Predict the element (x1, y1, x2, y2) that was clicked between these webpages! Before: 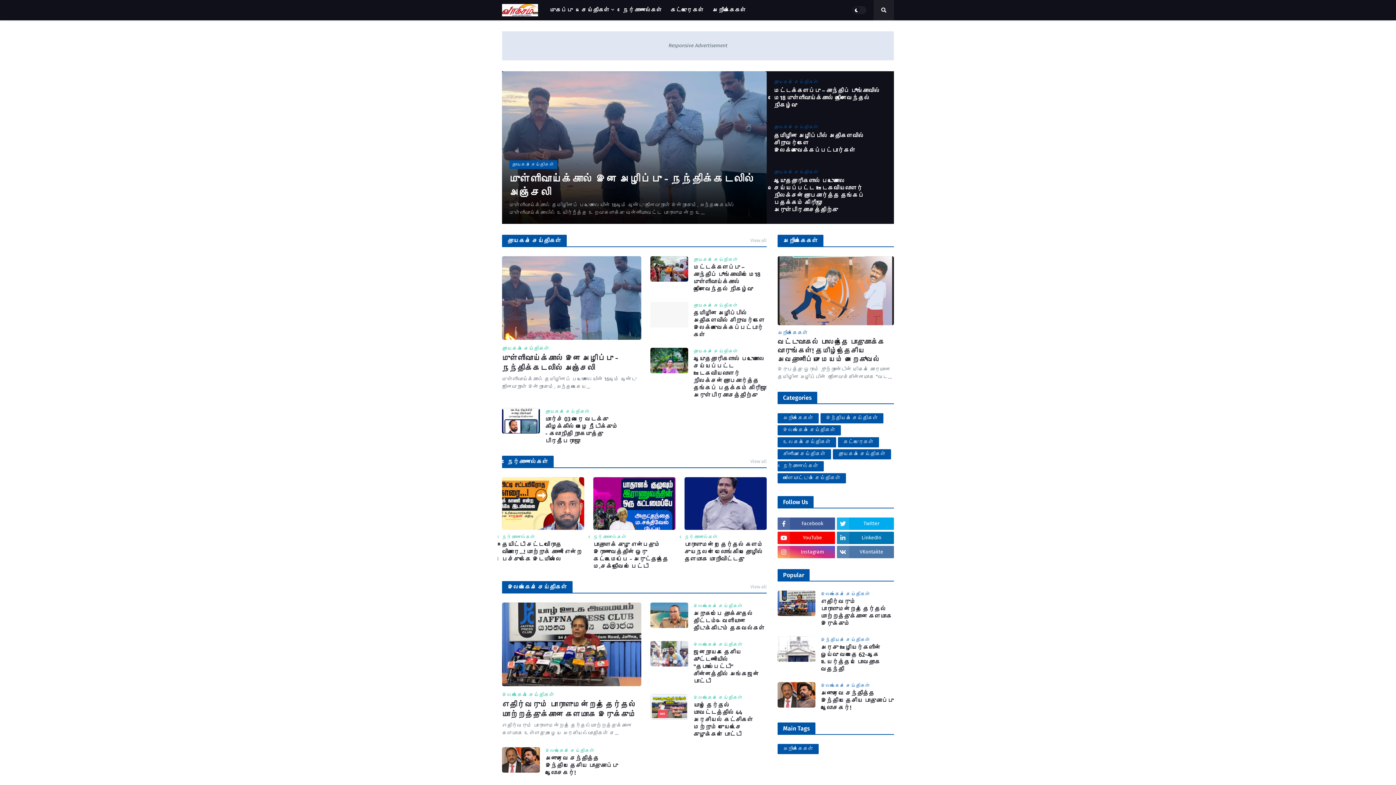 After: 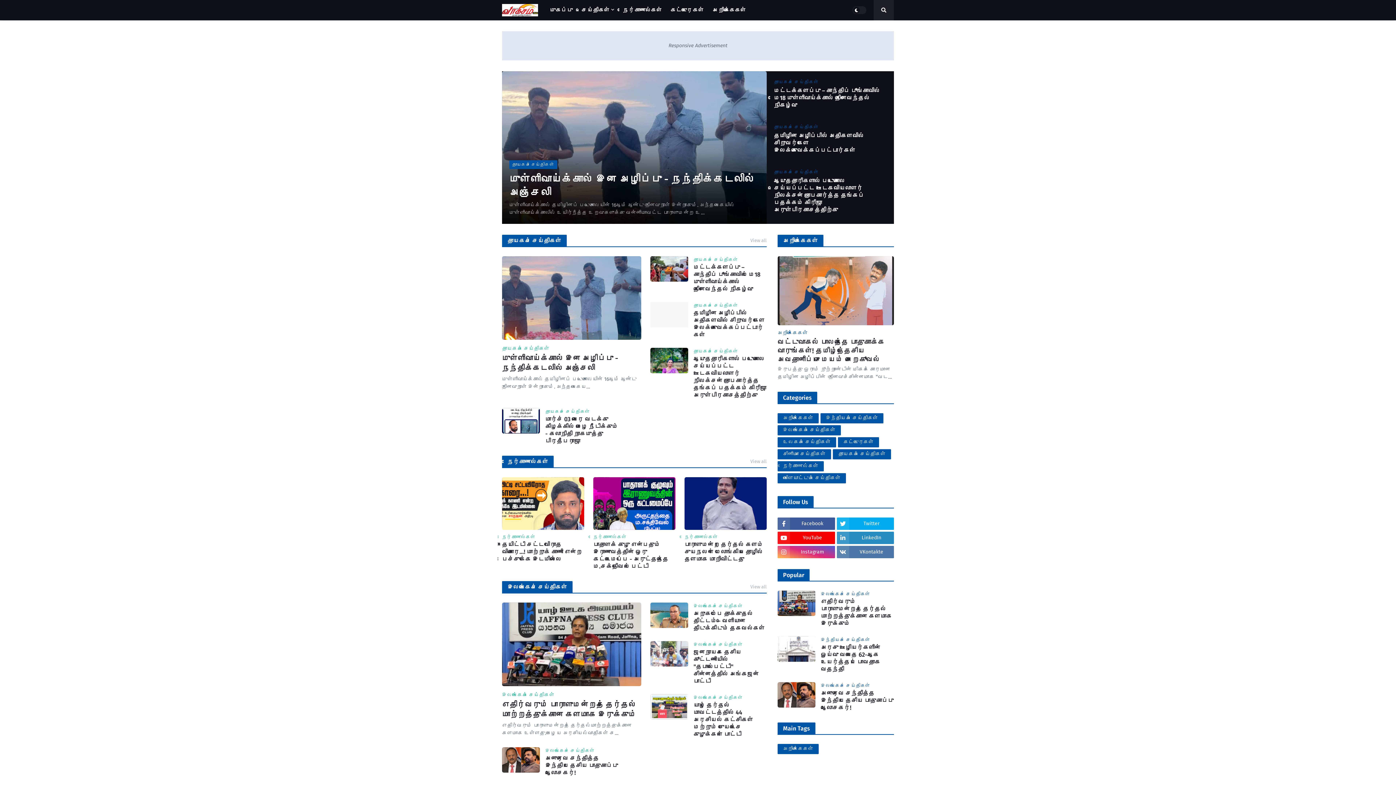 Action: bbox: (836, 532, 894, 544) label: LinkedIn